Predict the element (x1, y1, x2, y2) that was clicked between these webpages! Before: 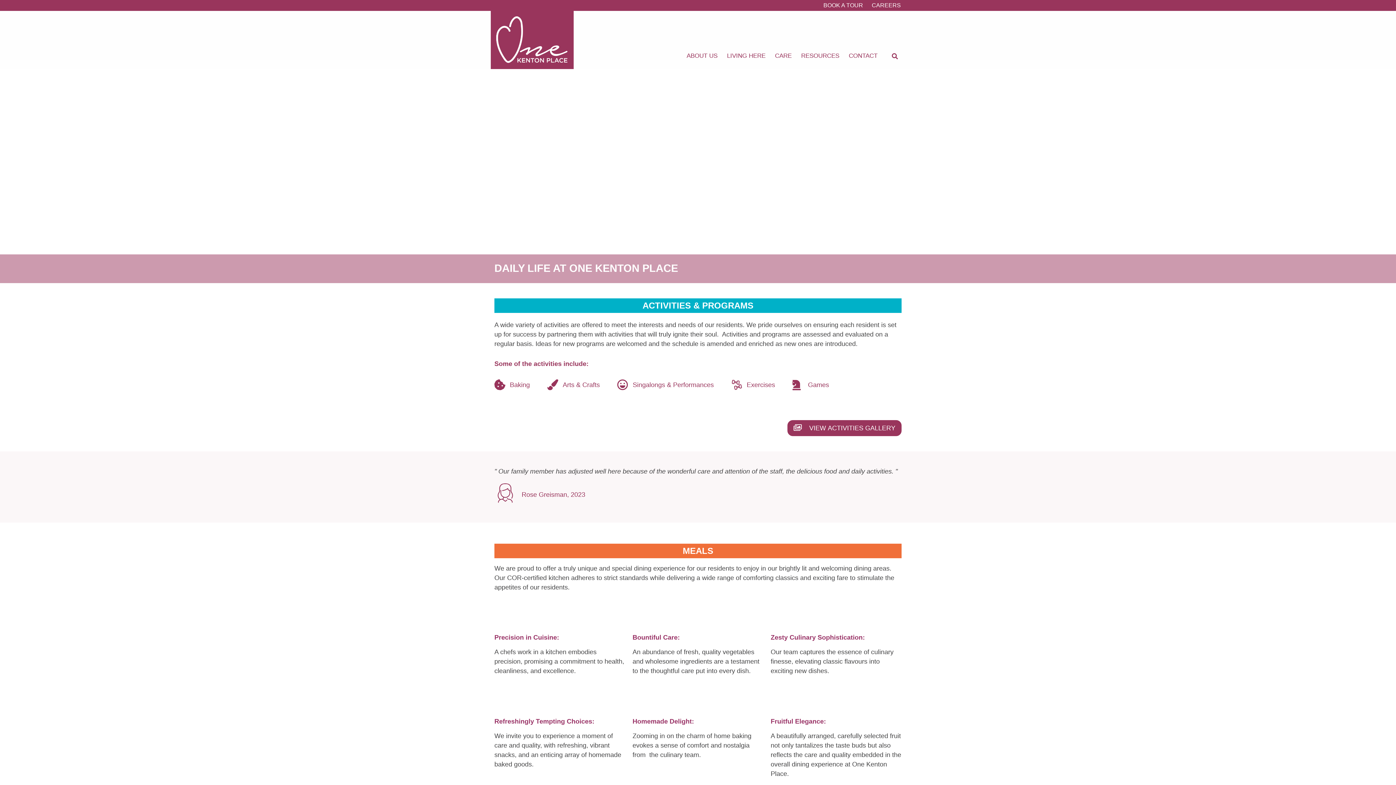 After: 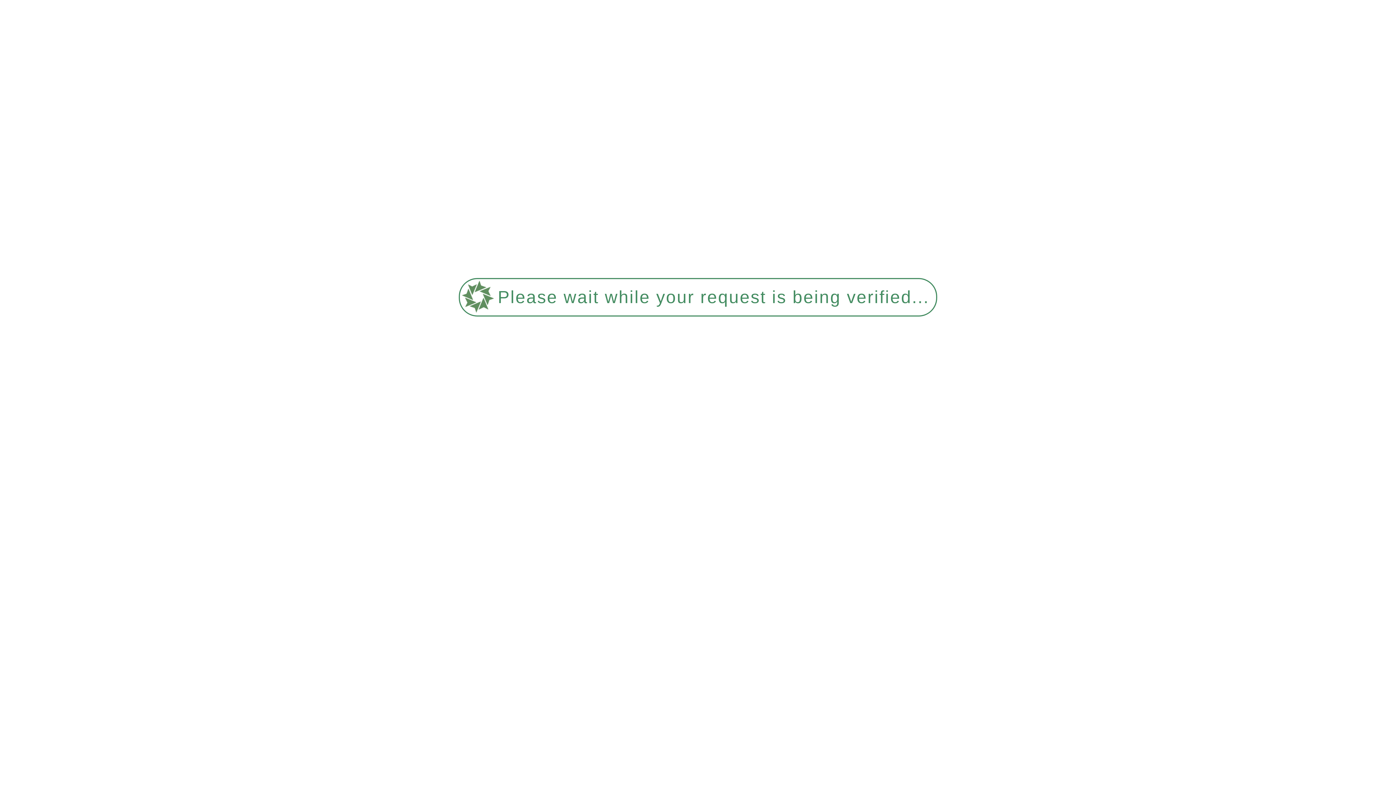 Action: bbox: (867, 0, 905, 10) label: CAREERS